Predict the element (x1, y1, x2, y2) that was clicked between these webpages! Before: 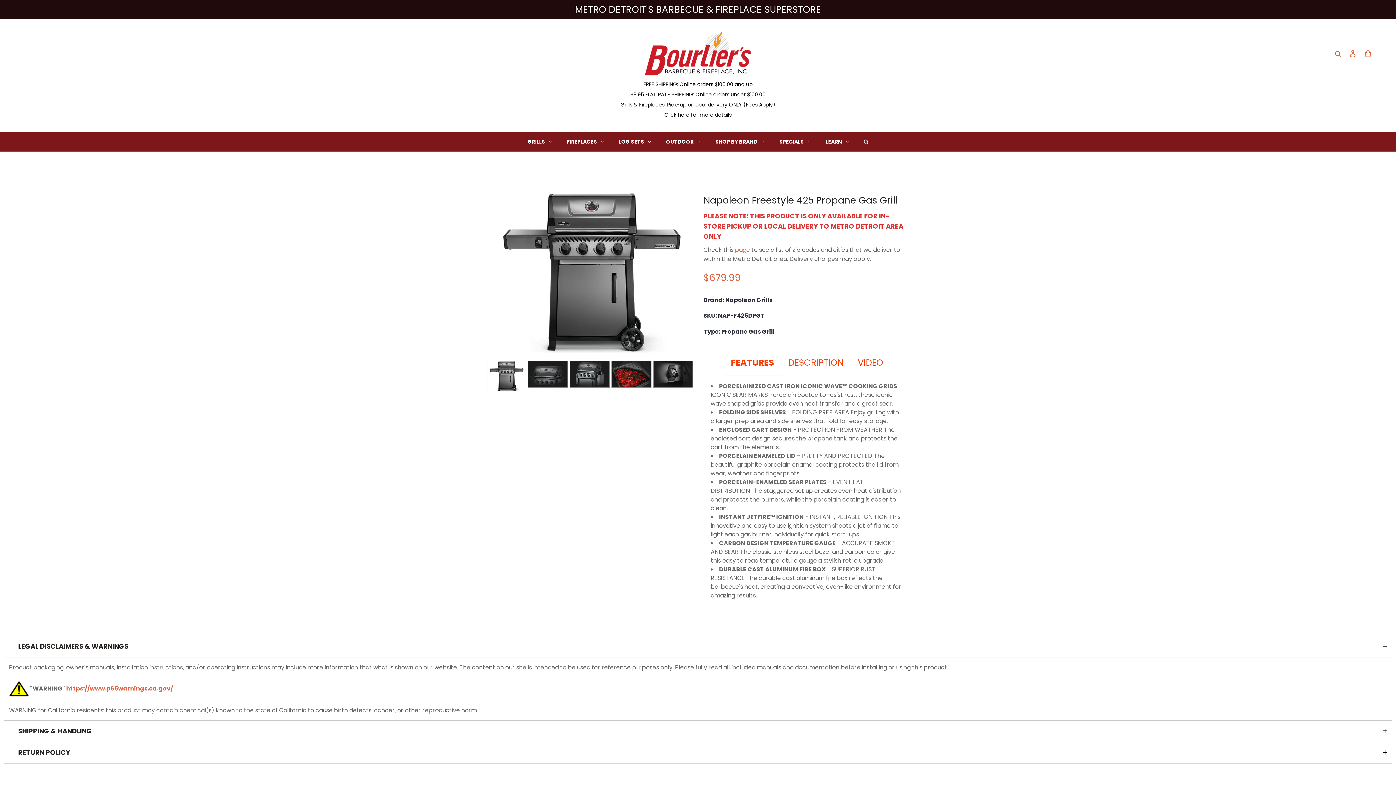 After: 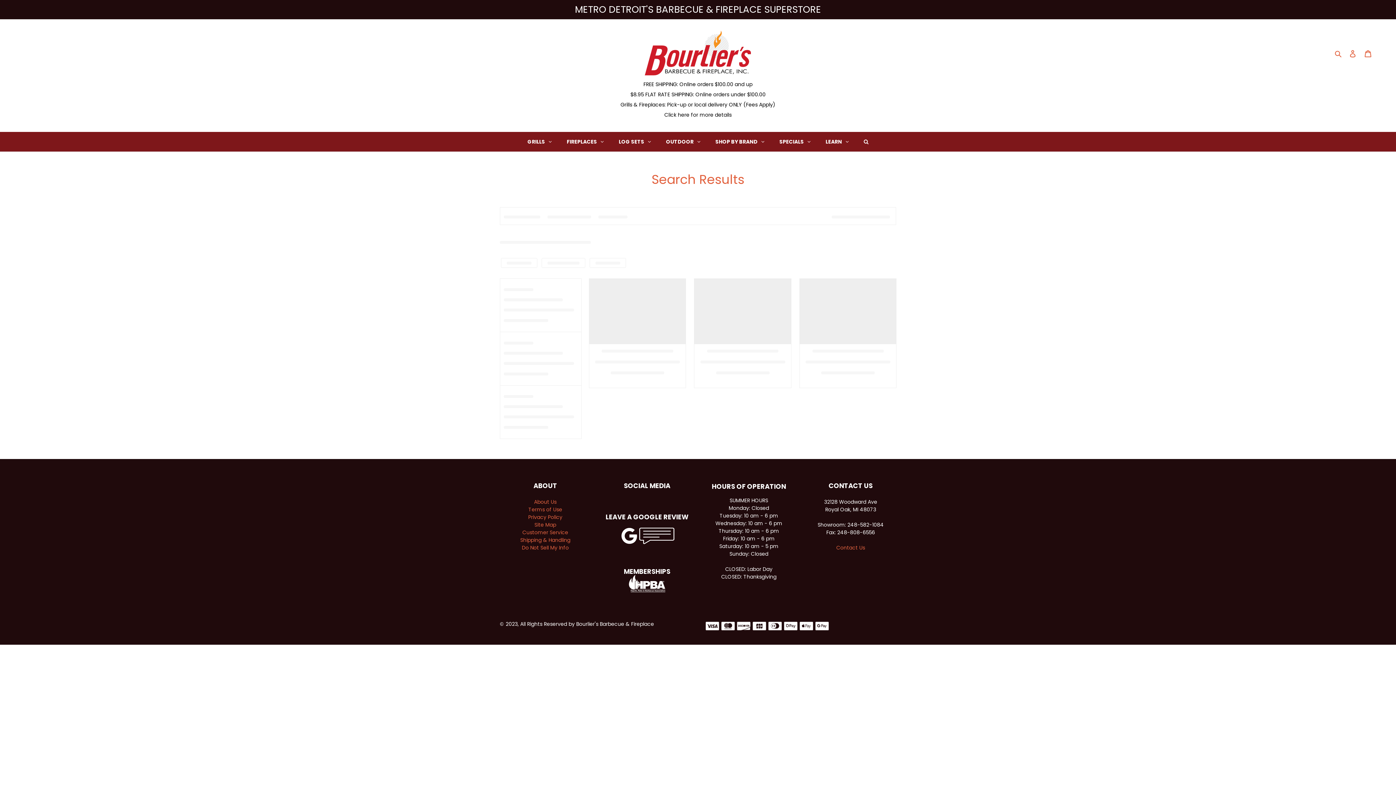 Action: bbox: (520, 132, 559, 151) label: GRILLS